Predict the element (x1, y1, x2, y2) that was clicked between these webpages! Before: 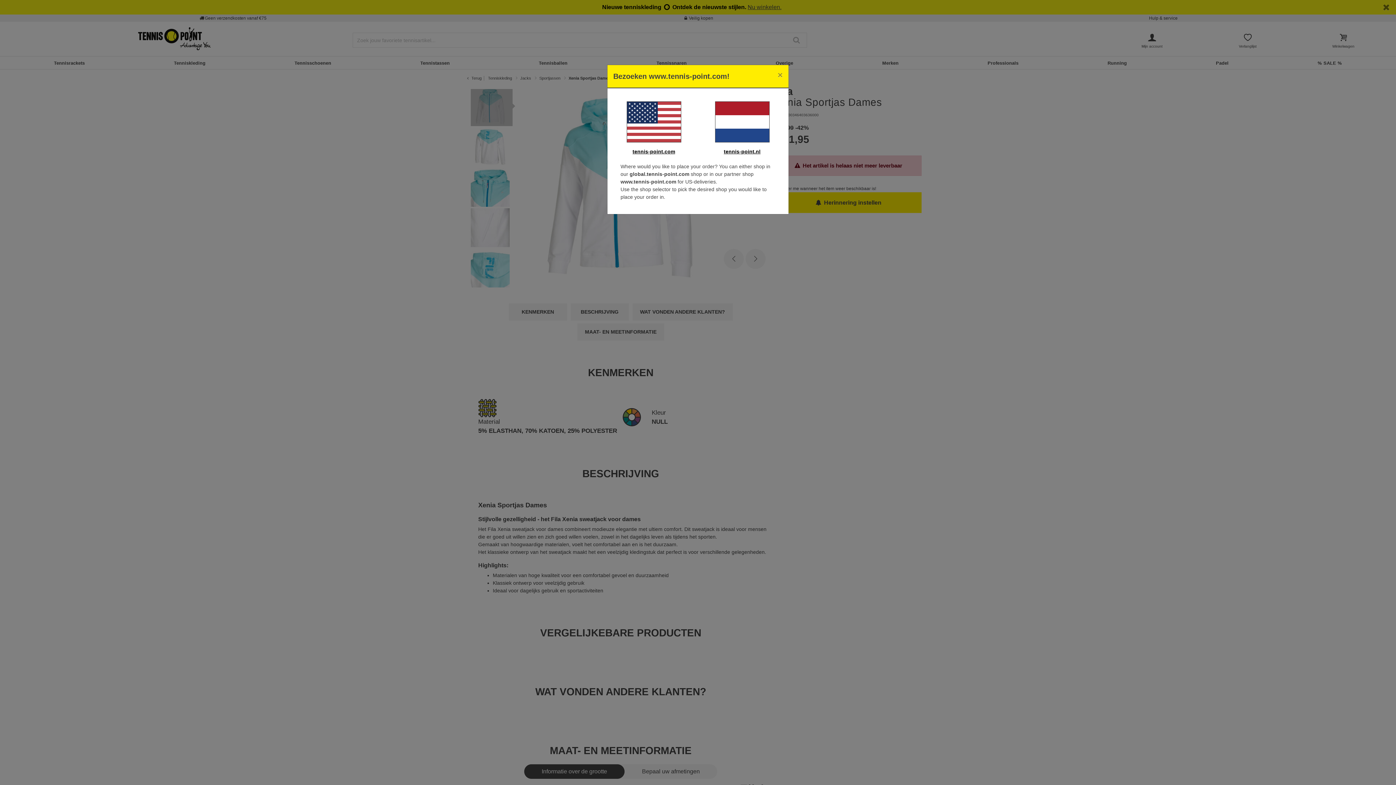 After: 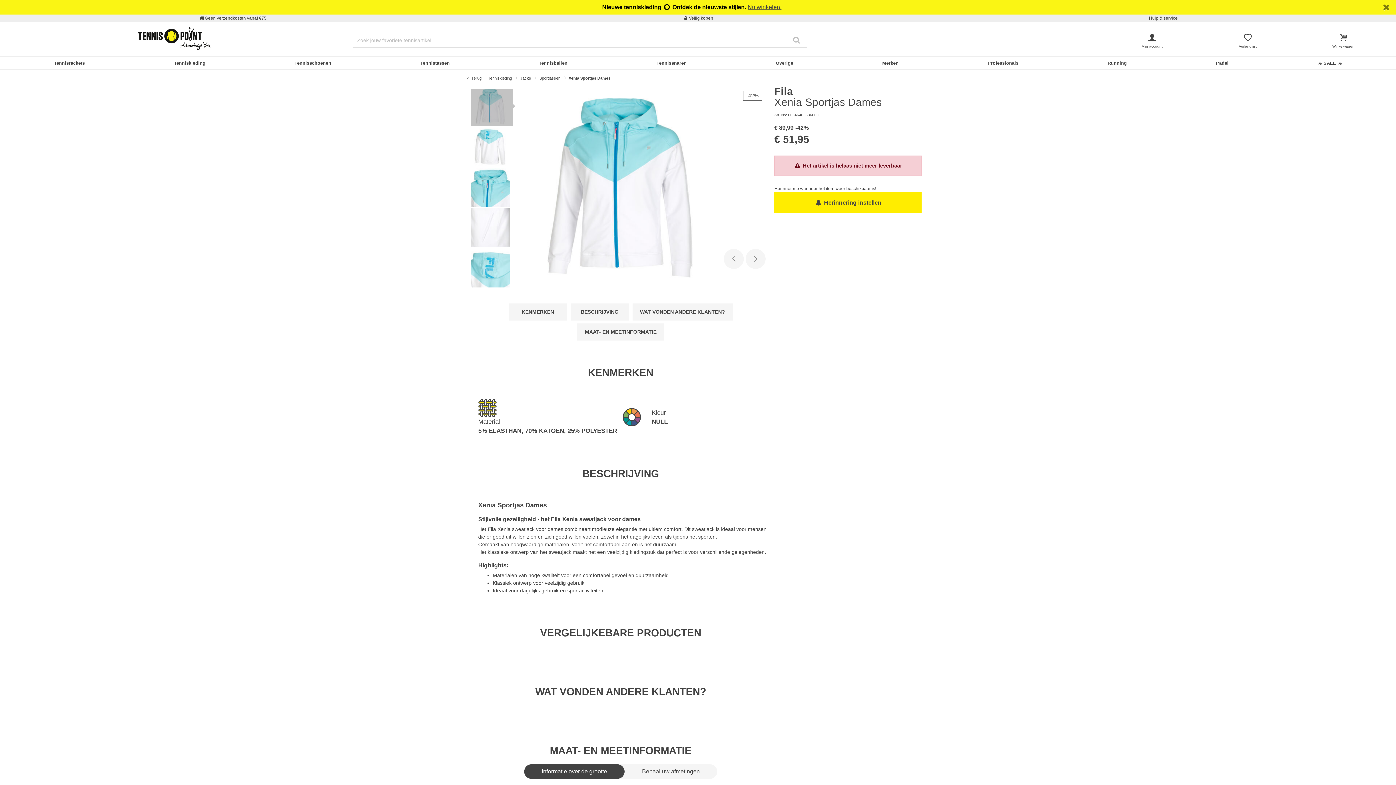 Action: bbox: (701, 101, 782, 142)